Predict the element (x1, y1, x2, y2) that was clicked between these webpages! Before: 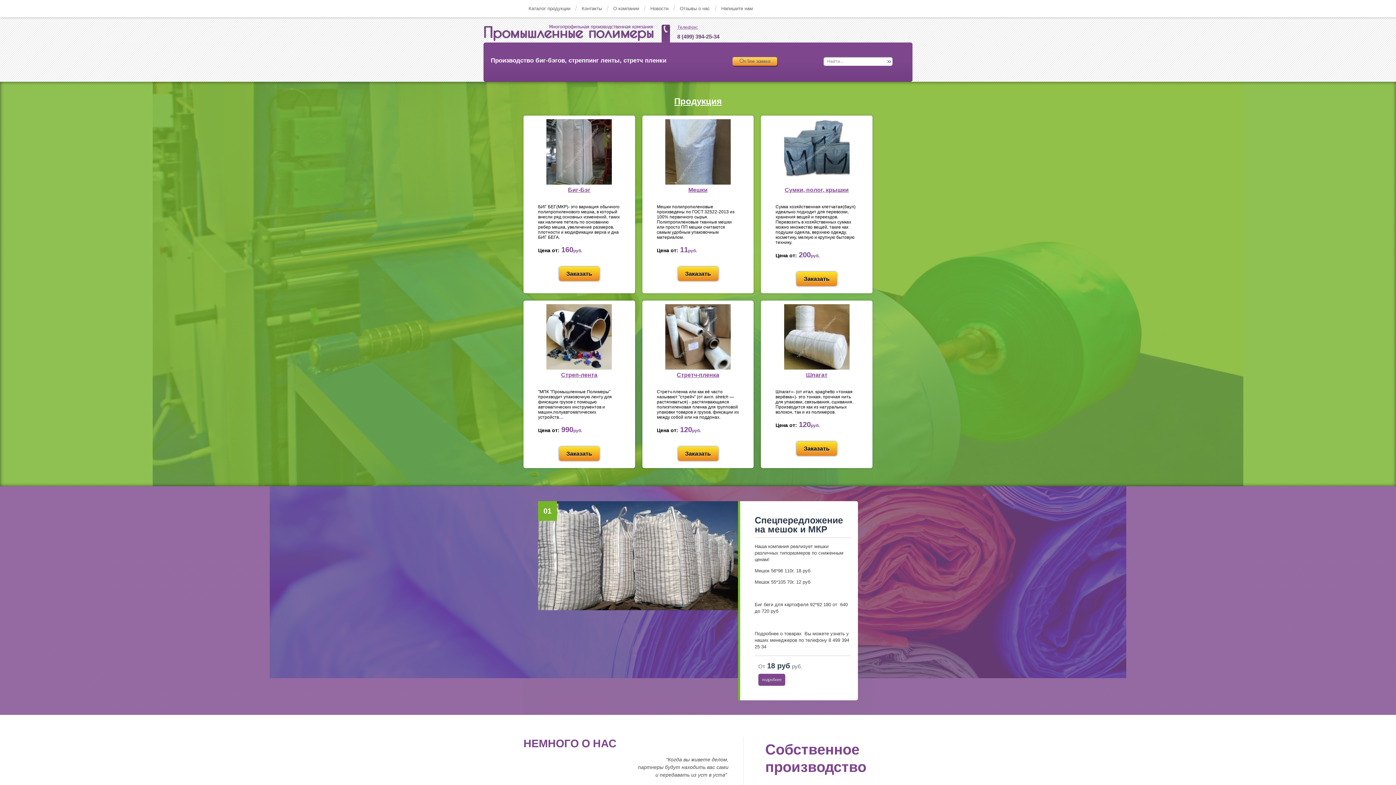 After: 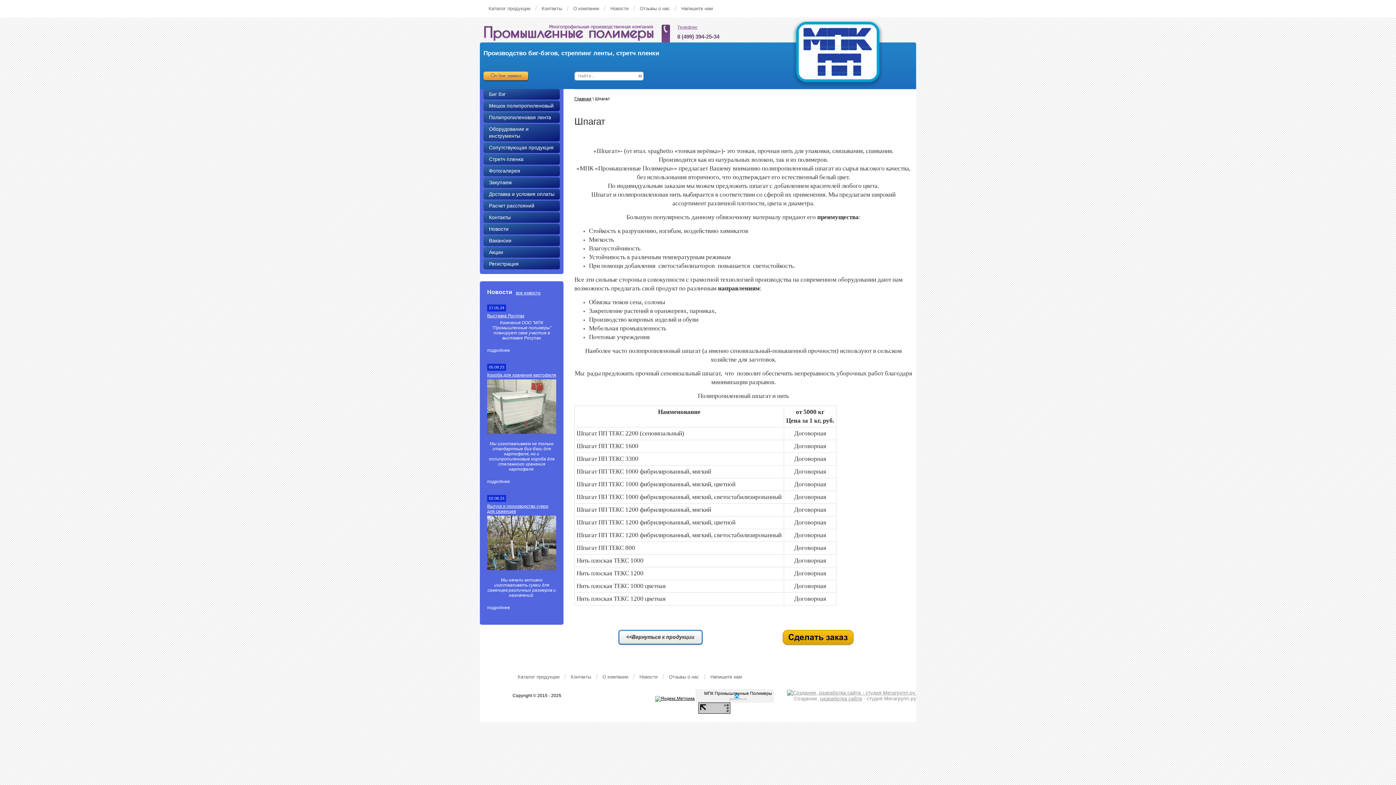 Action: bbox: (764, 304, 869, 369)